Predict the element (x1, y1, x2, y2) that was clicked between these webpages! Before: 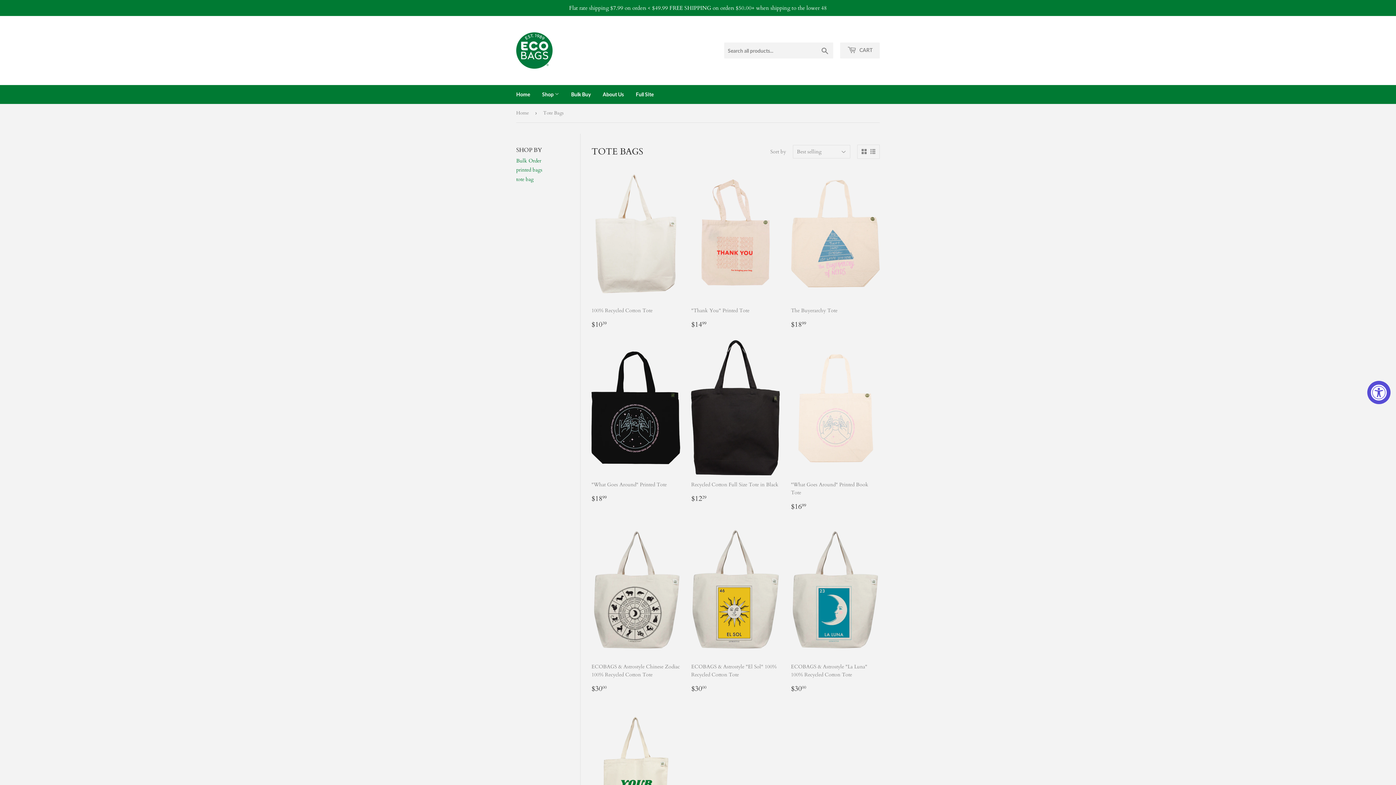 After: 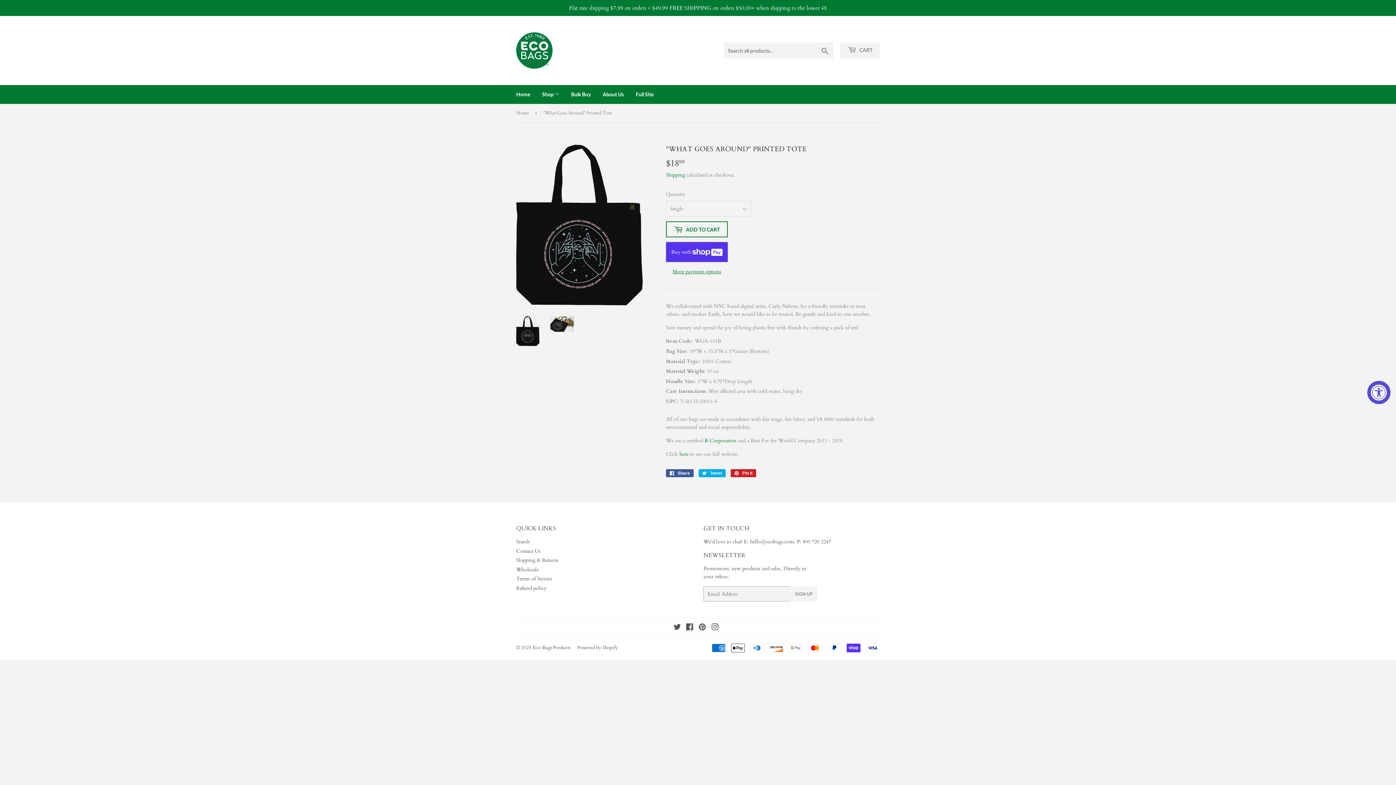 Action: bbox: (591, 340, 680, 503) label: "What Goes Around" Printed Tote

REGULAR PRICE
$1899
$18.99